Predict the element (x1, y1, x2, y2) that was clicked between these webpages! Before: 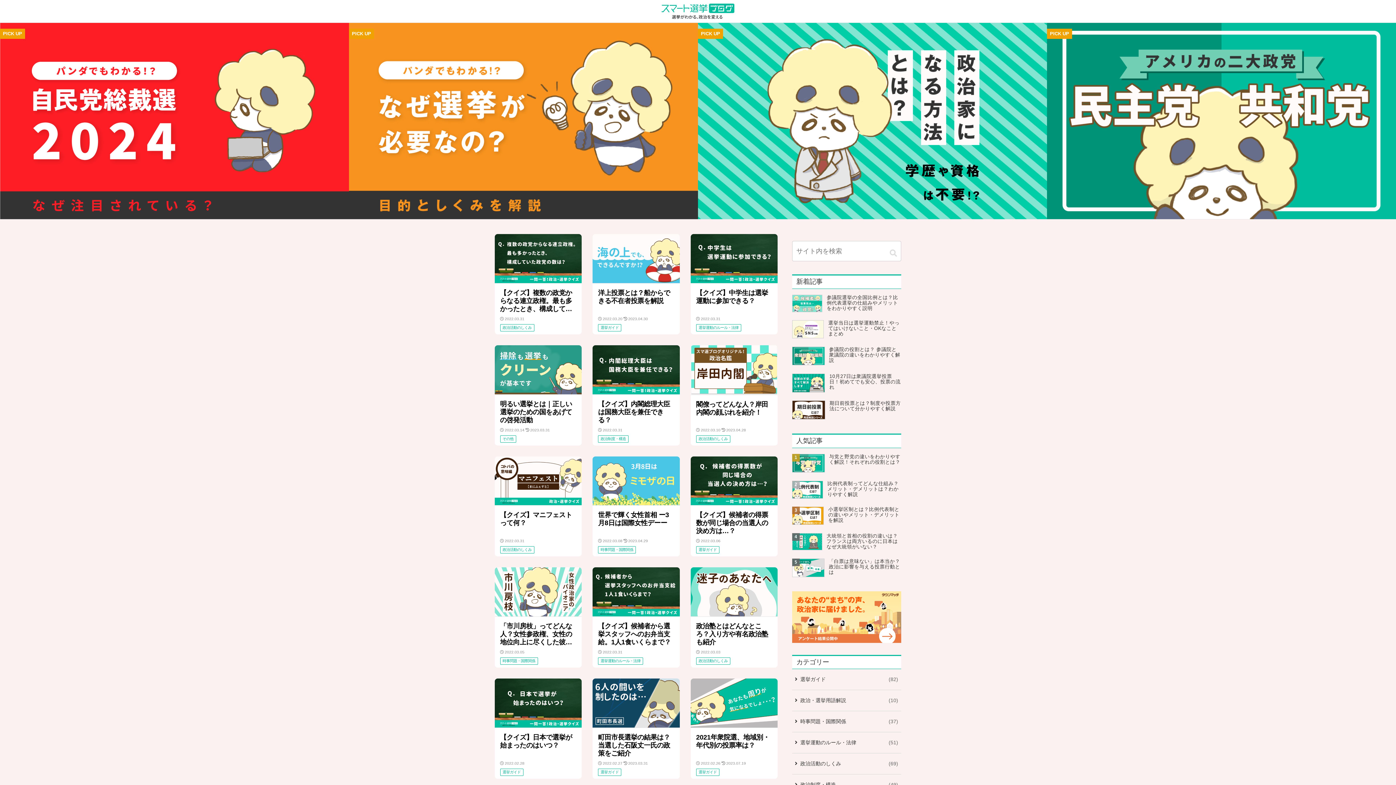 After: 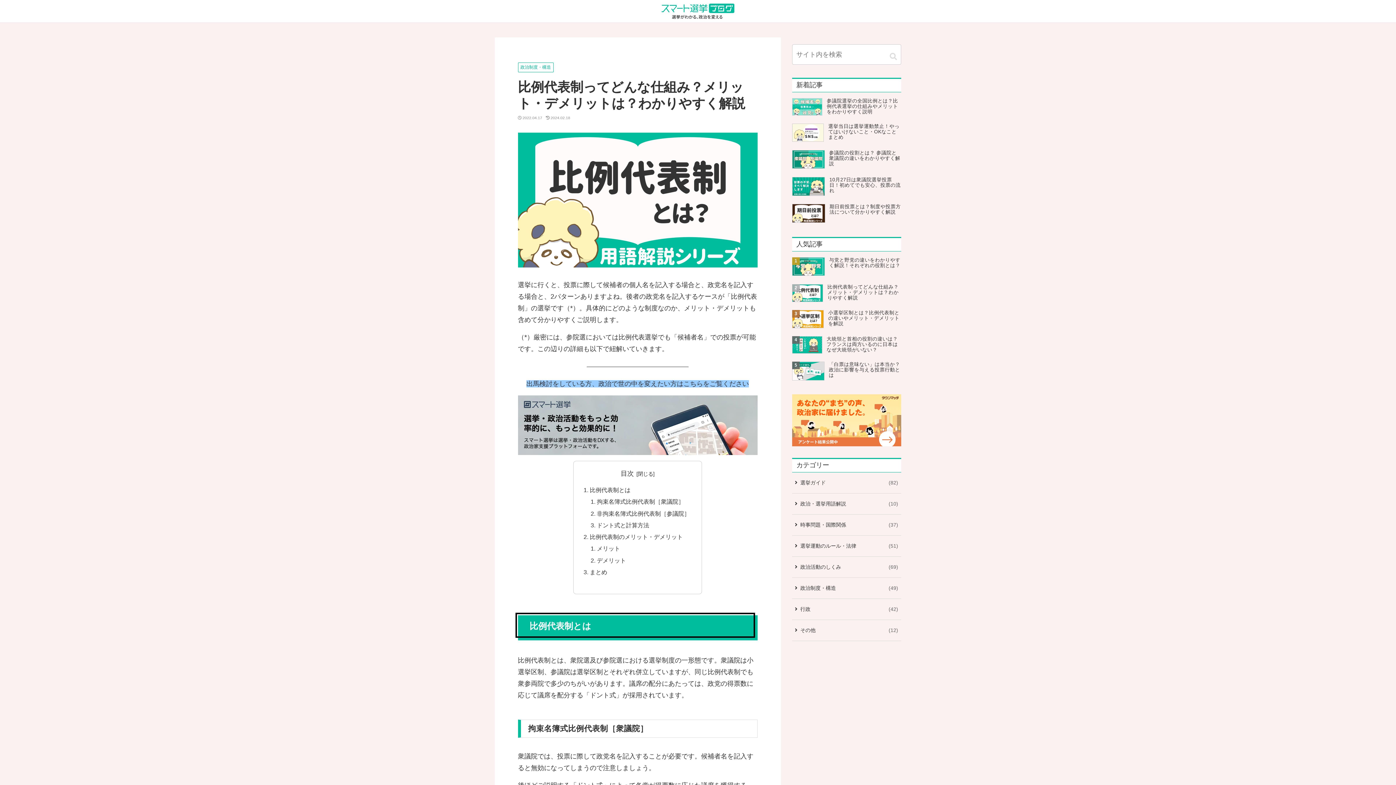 Action: label: 比例代表制ってどんな仕組み？メリット・デメリットは？わかりやすく解説 bbox: (792, 480, 901, 501)